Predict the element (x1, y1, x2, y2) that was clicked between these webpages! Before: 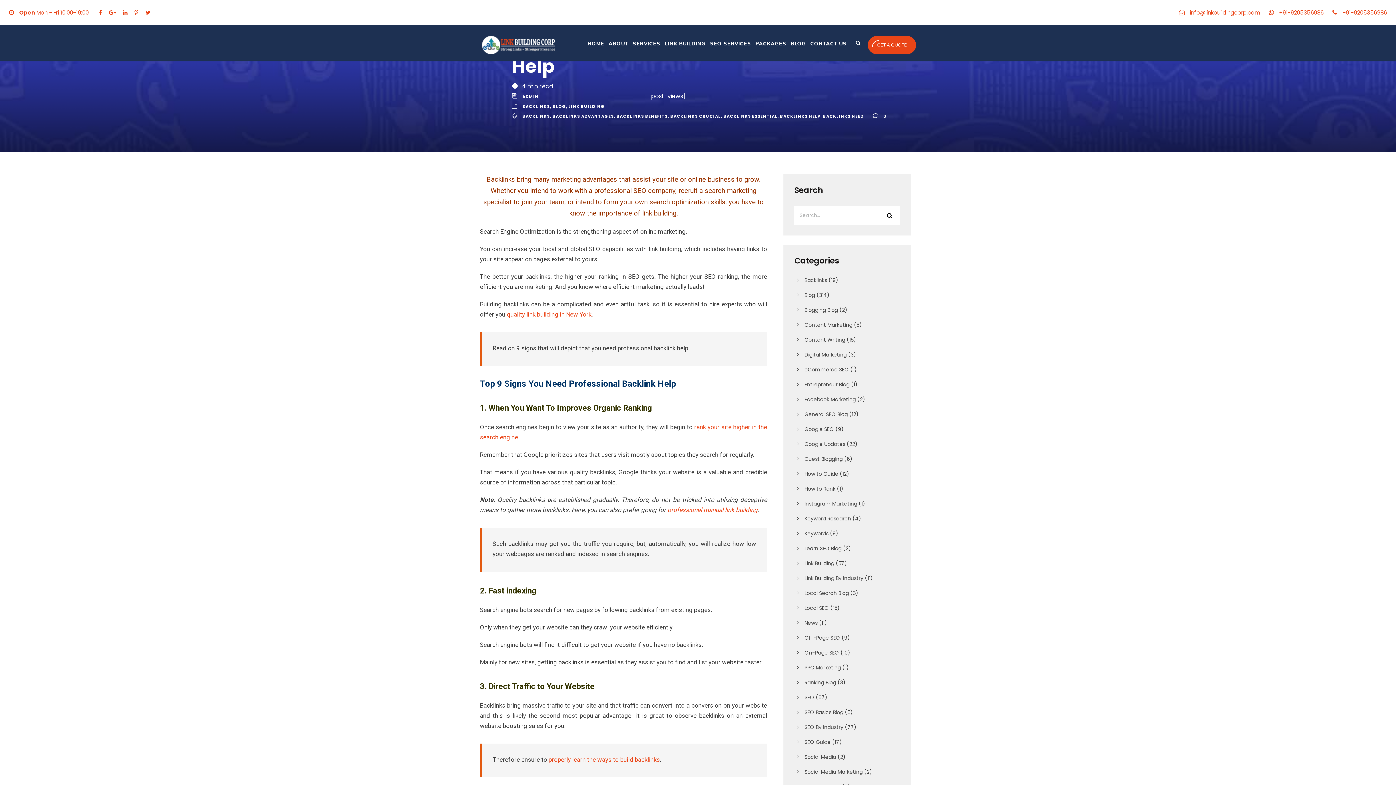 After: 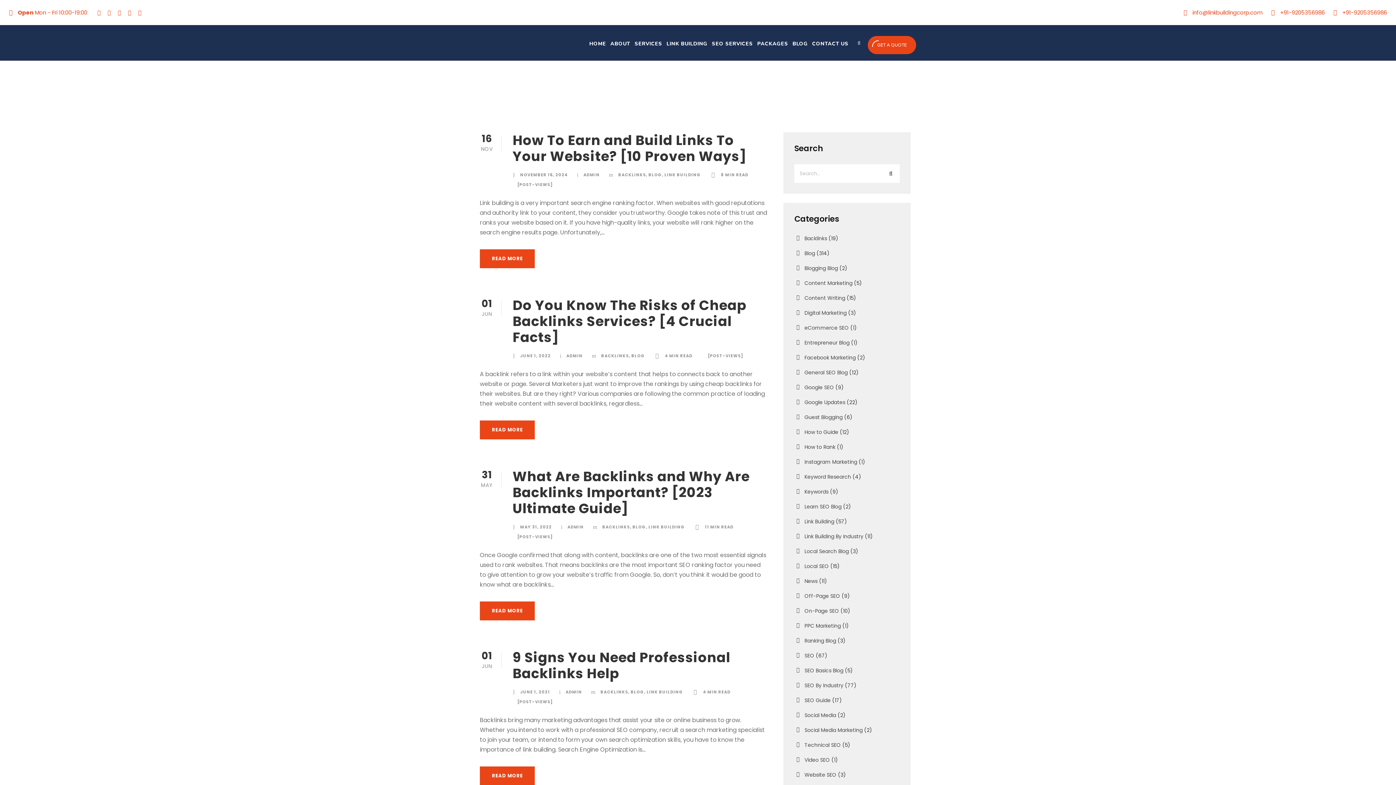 Action: bbox: (723, 113, 777, 119) label: BACKLINKS ESSENTIAL